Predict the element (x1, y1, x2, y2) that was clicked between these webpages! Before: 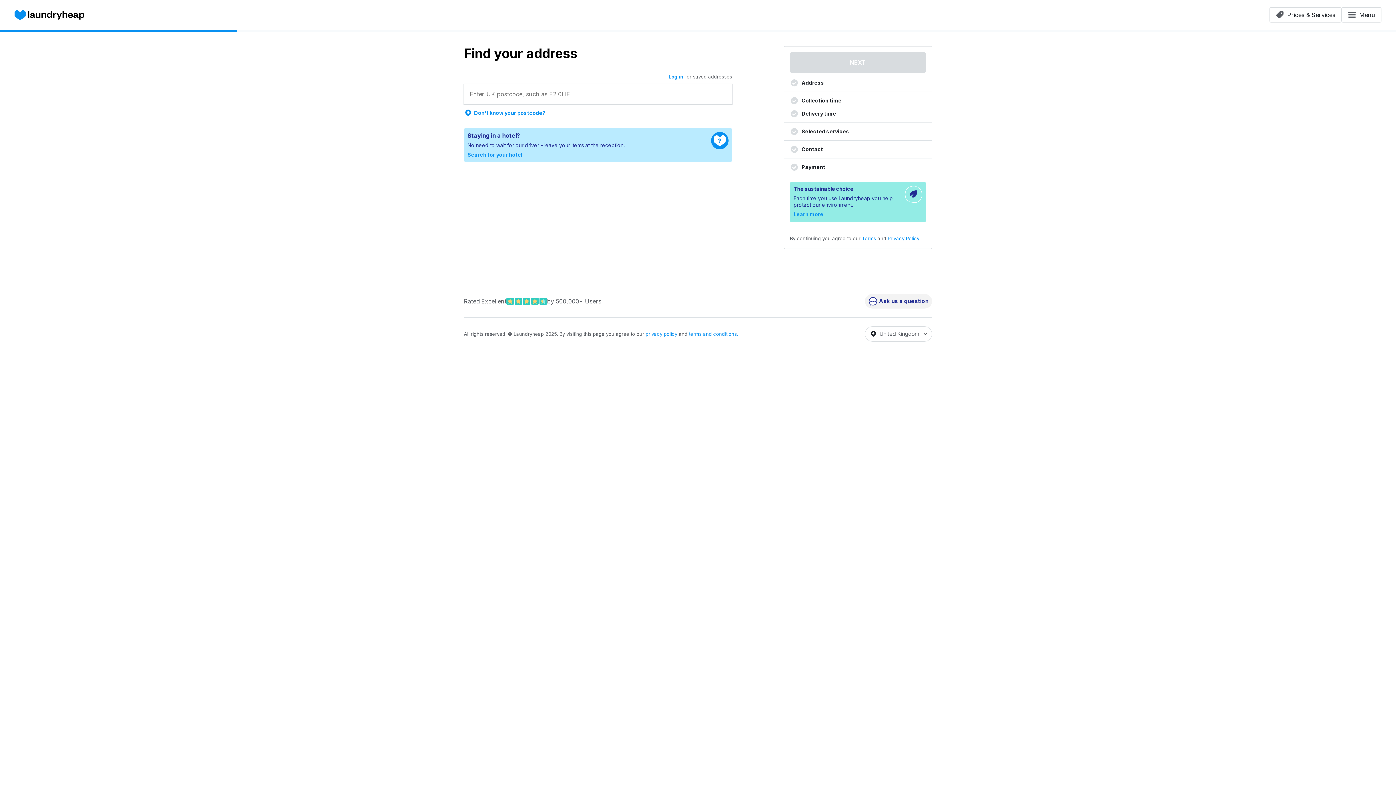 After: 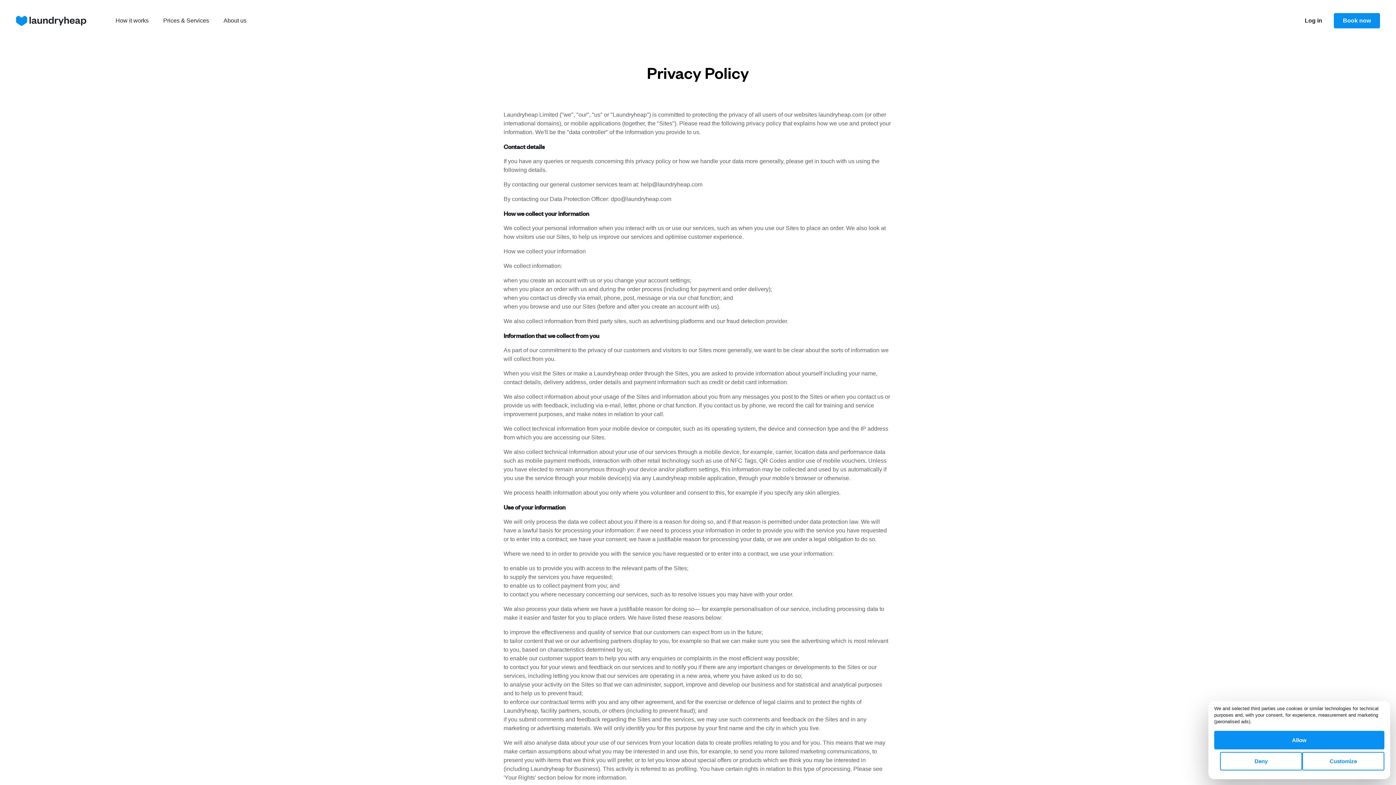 Action: bbox: (645, 331, 677, 337) label: privacy policy